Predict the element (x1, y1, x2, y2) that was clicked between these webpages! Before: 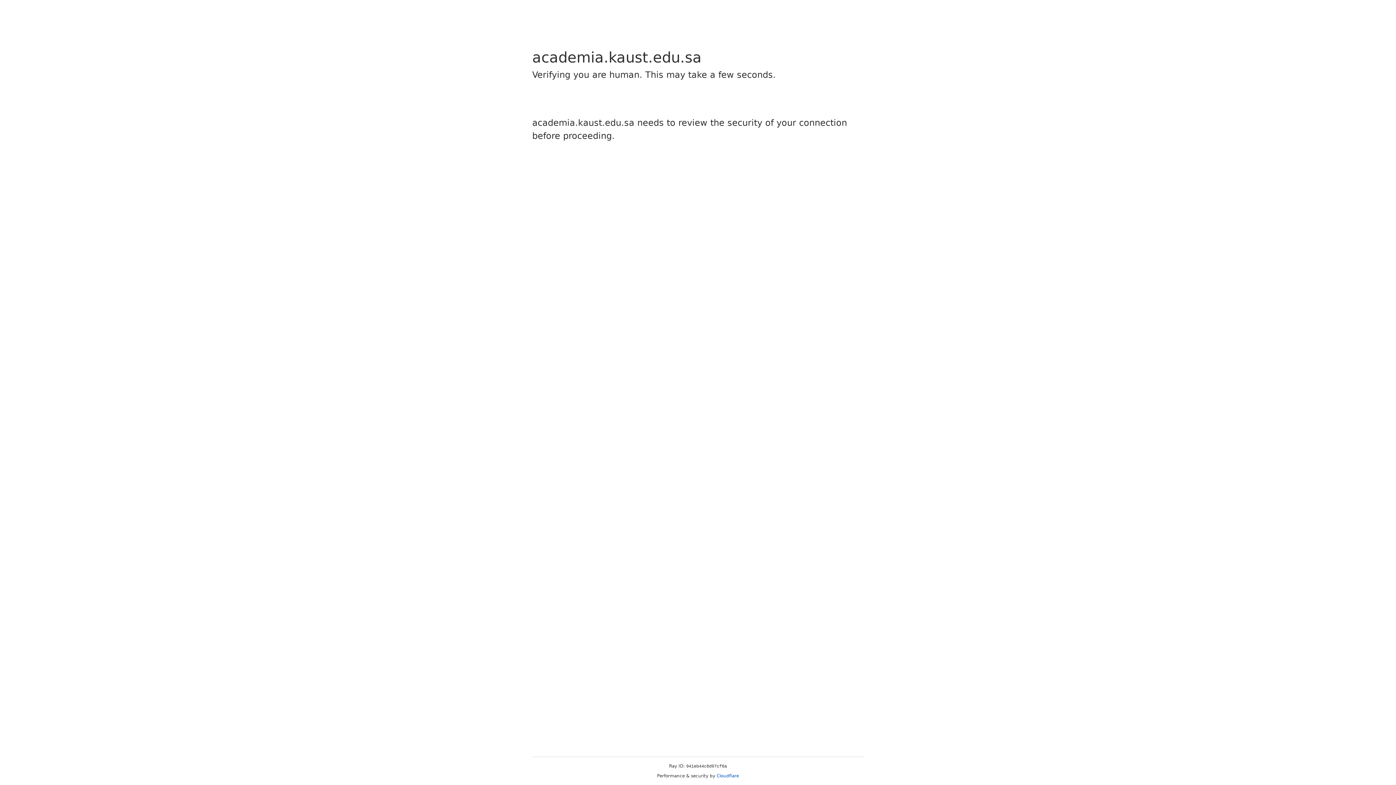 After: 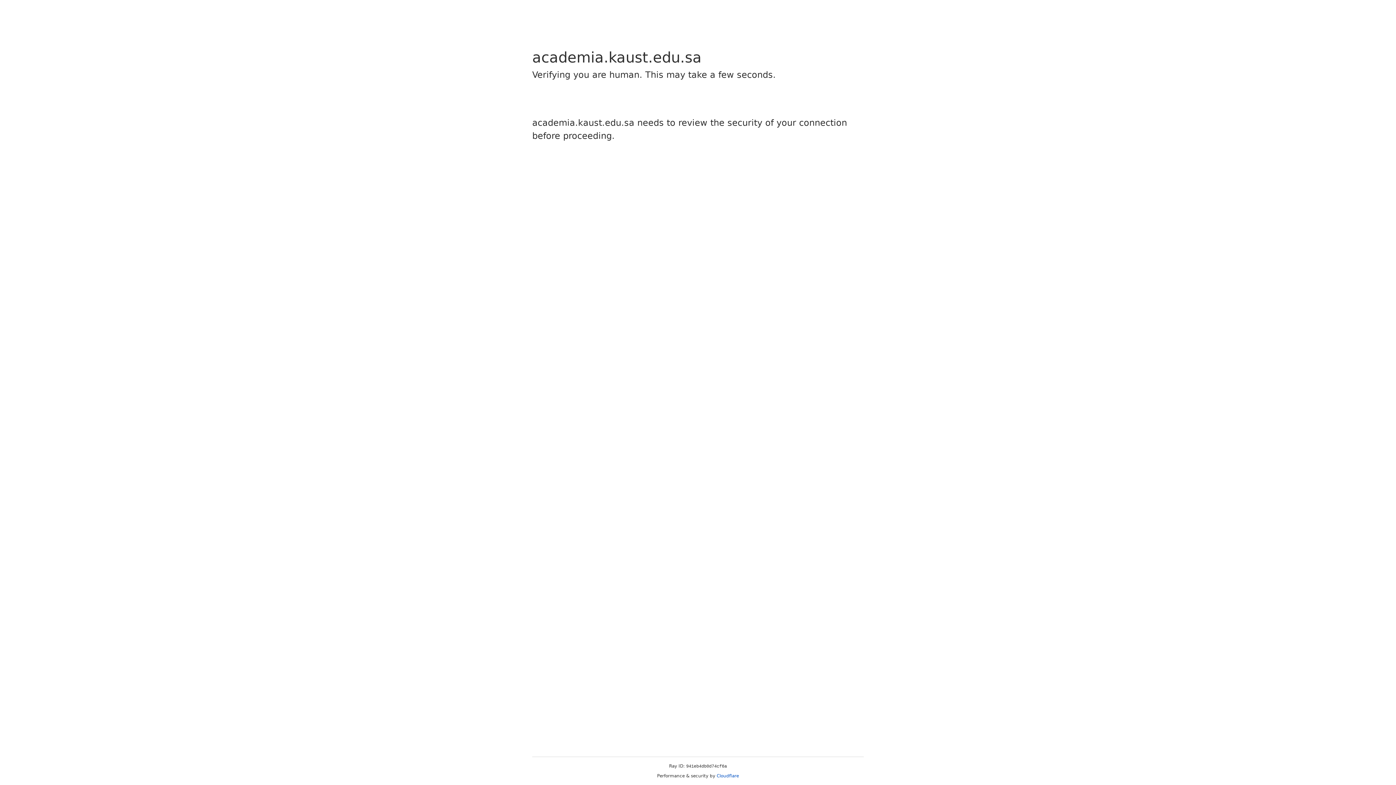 Action: label: Cloudflare bbox: (716, 773, 739, 778)